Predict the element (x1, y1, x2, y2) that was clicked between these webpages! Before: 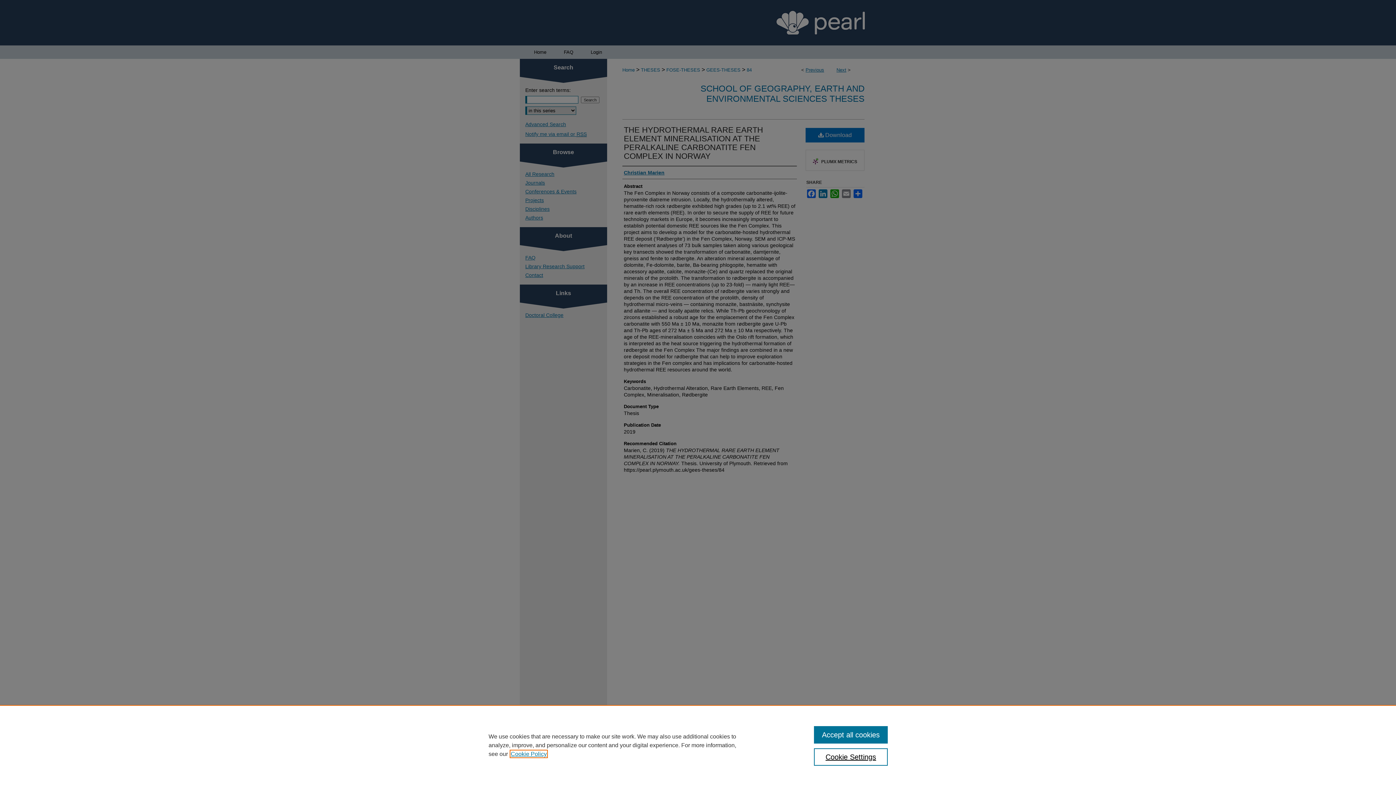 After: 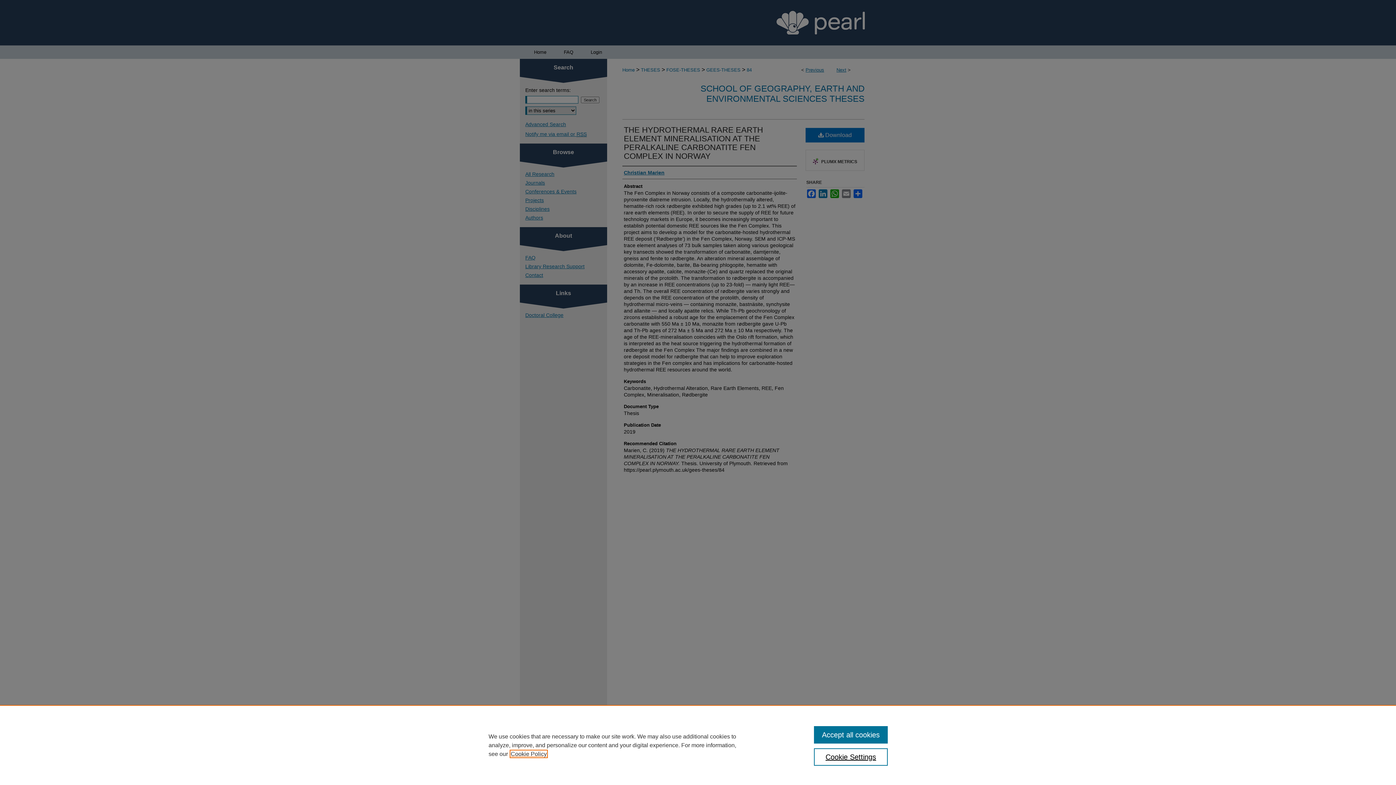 Action: bbox: (510, 751, 546, 757) label: , opens in a new tab